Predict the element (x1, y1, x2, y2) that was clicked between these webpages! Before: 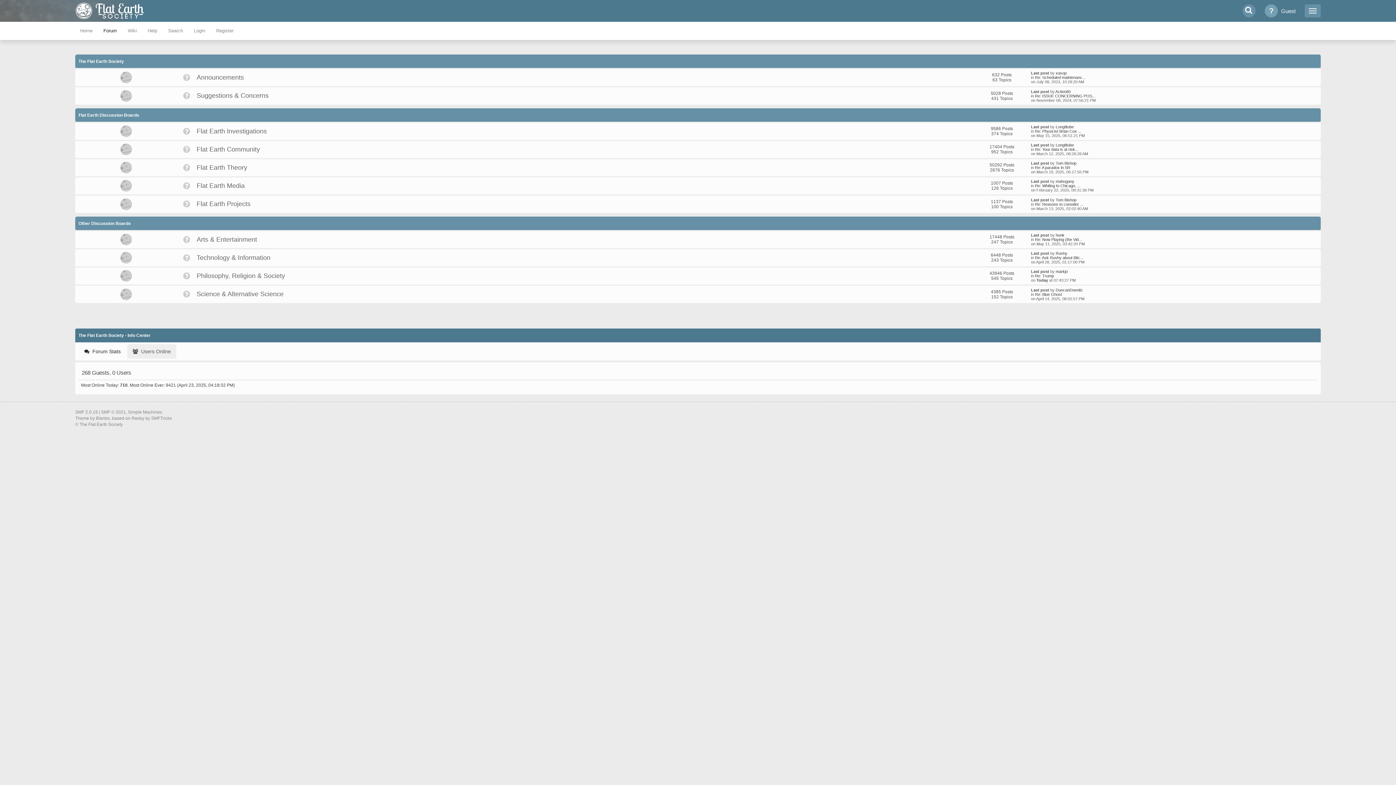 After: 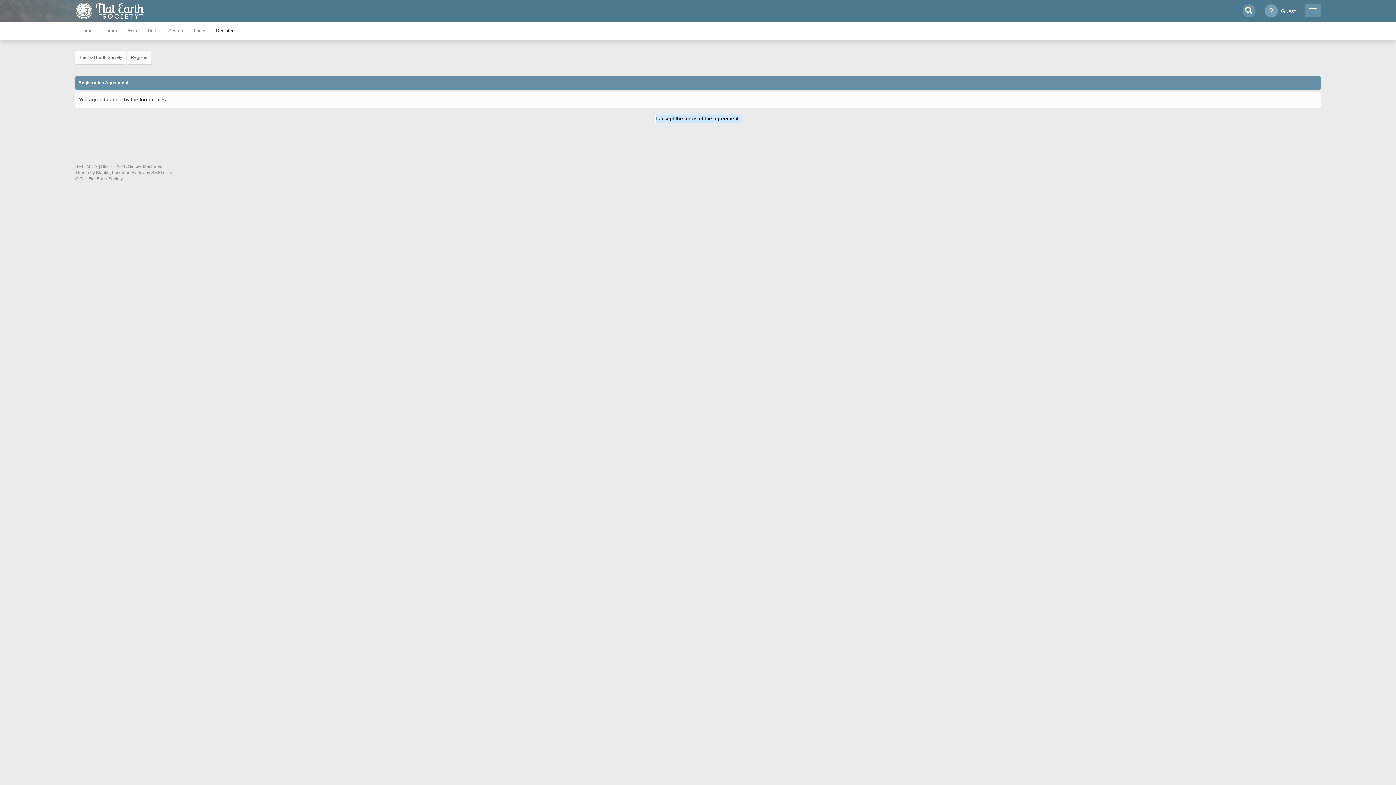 Action: label: Register bbox: (210, 21, 239, 40)